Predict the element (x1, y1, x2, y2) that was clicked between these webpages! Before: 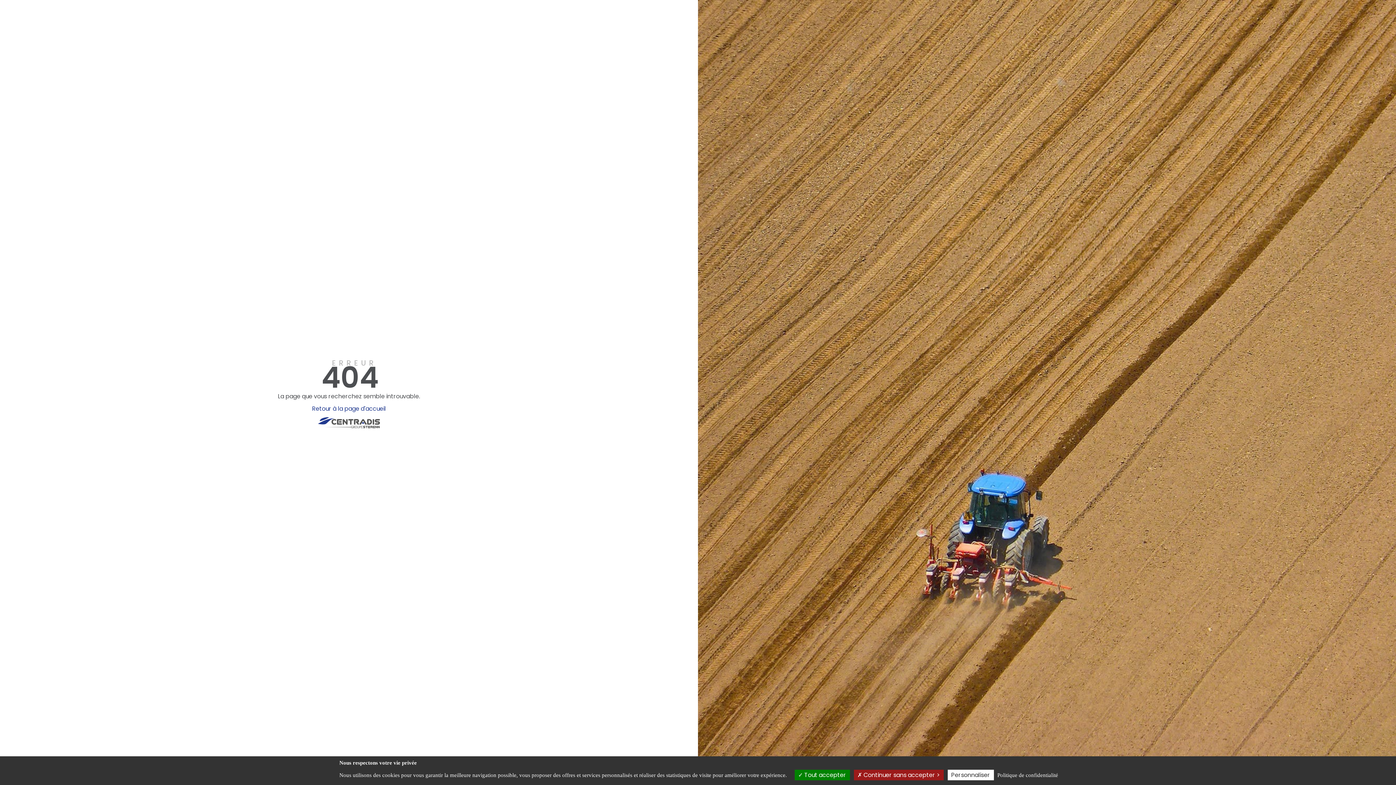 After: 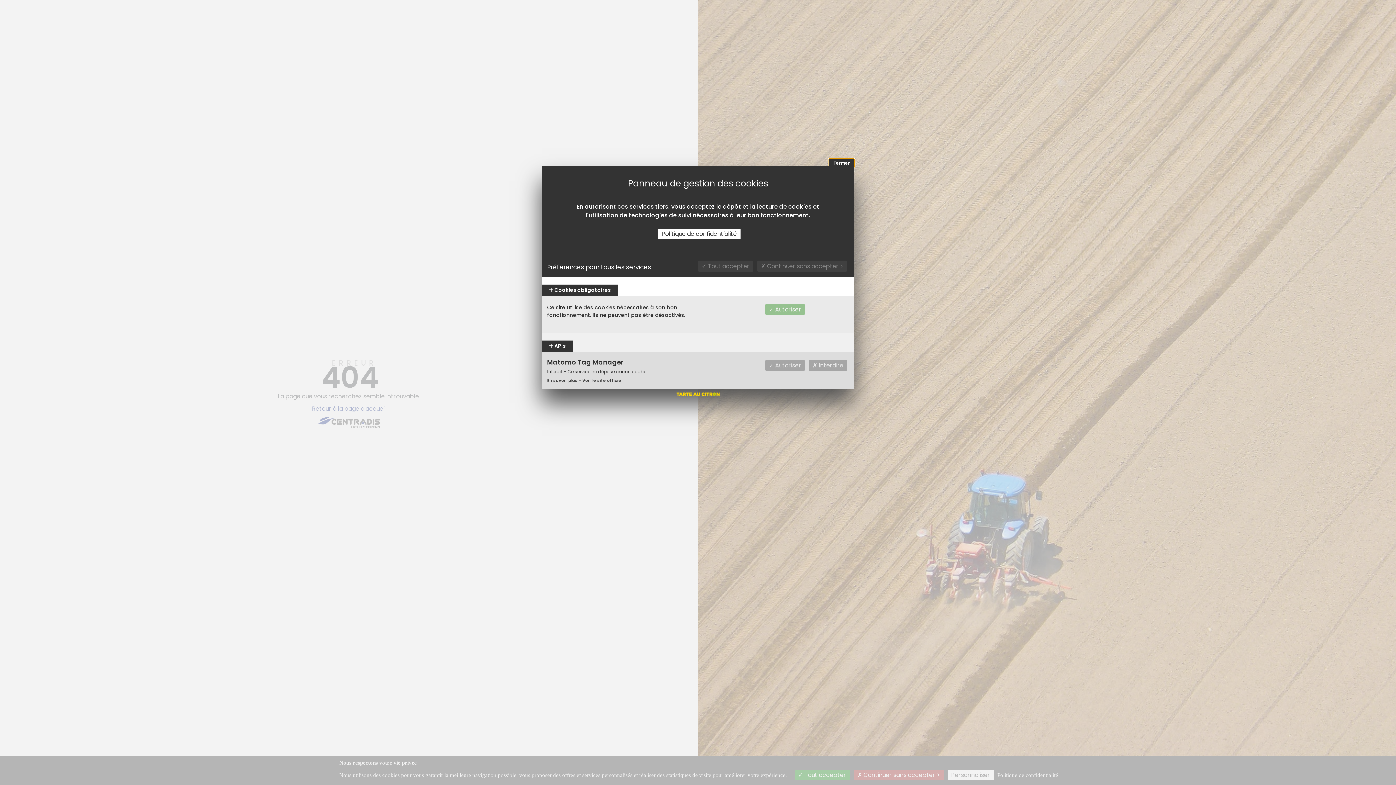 Action: label: Personnaliser (fenêtre modale) bbox: (947, 770, 994, 780)